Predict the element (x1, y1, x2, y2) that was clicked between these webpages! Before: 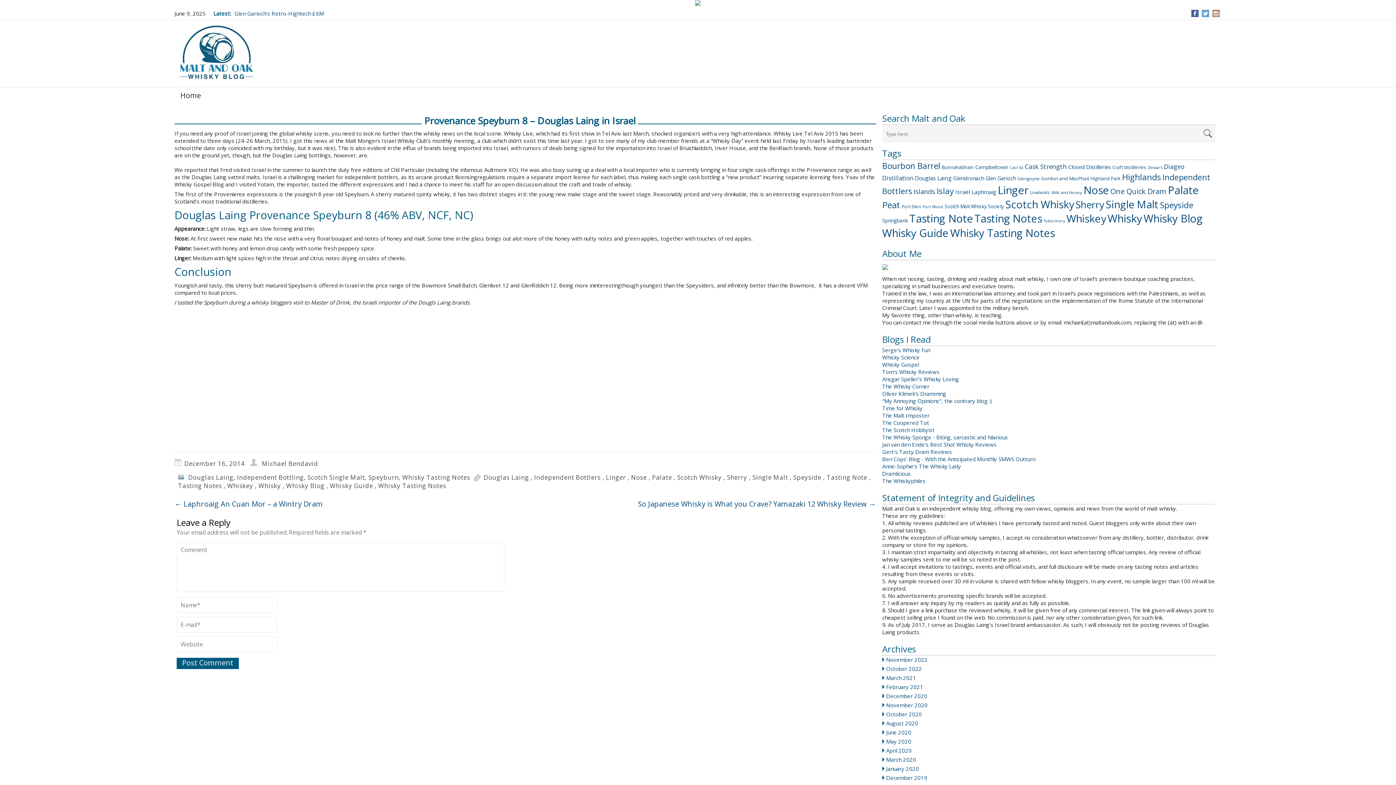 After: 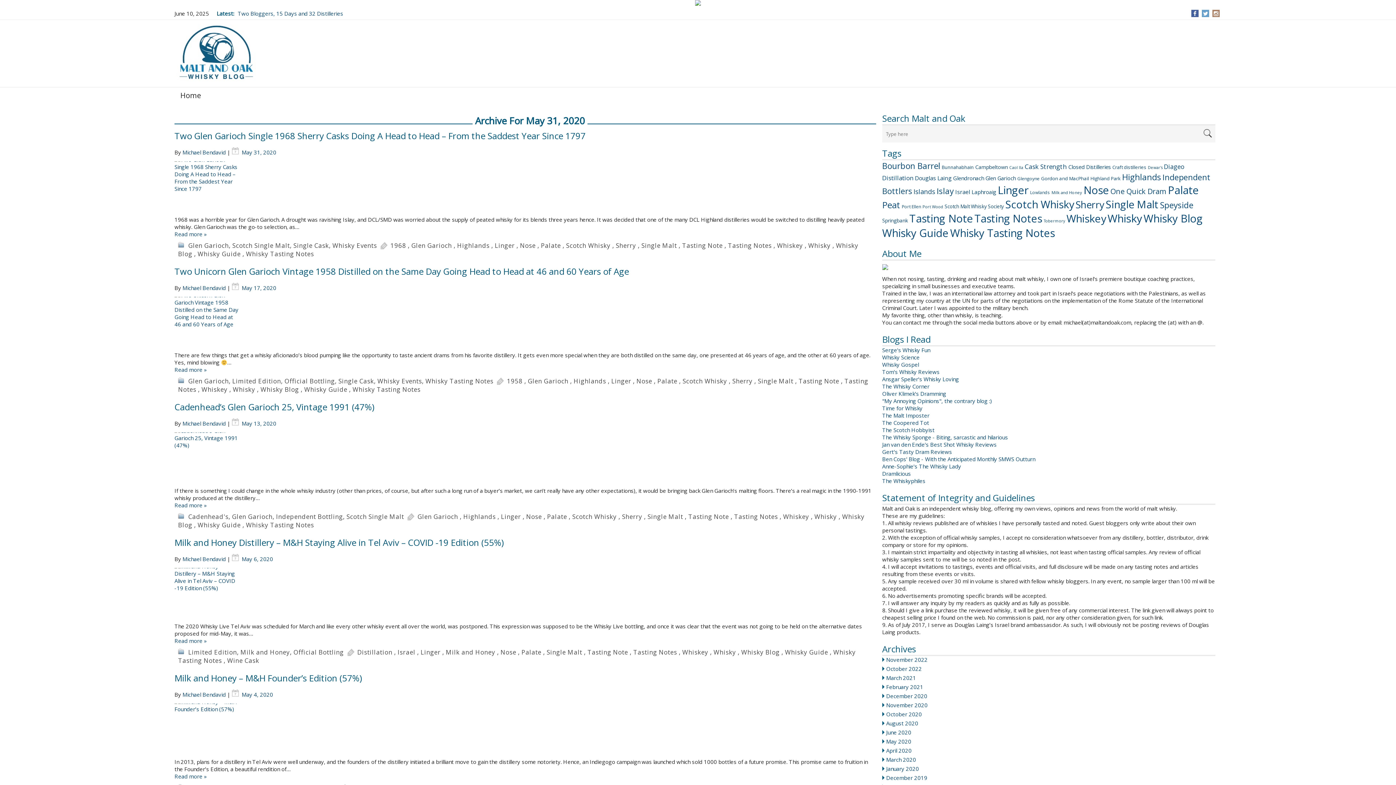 Action: bbox: (886, 738, 911, 745) label: May 2020